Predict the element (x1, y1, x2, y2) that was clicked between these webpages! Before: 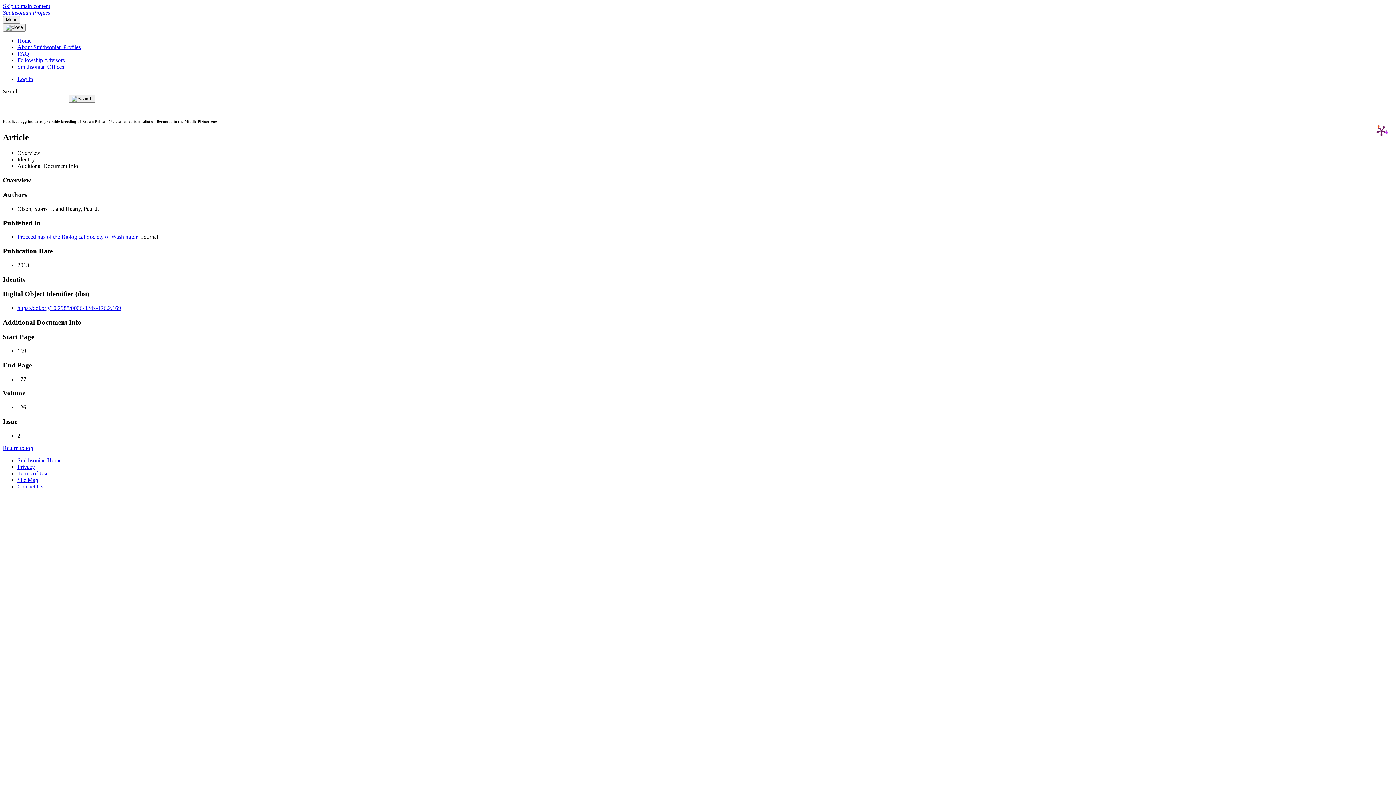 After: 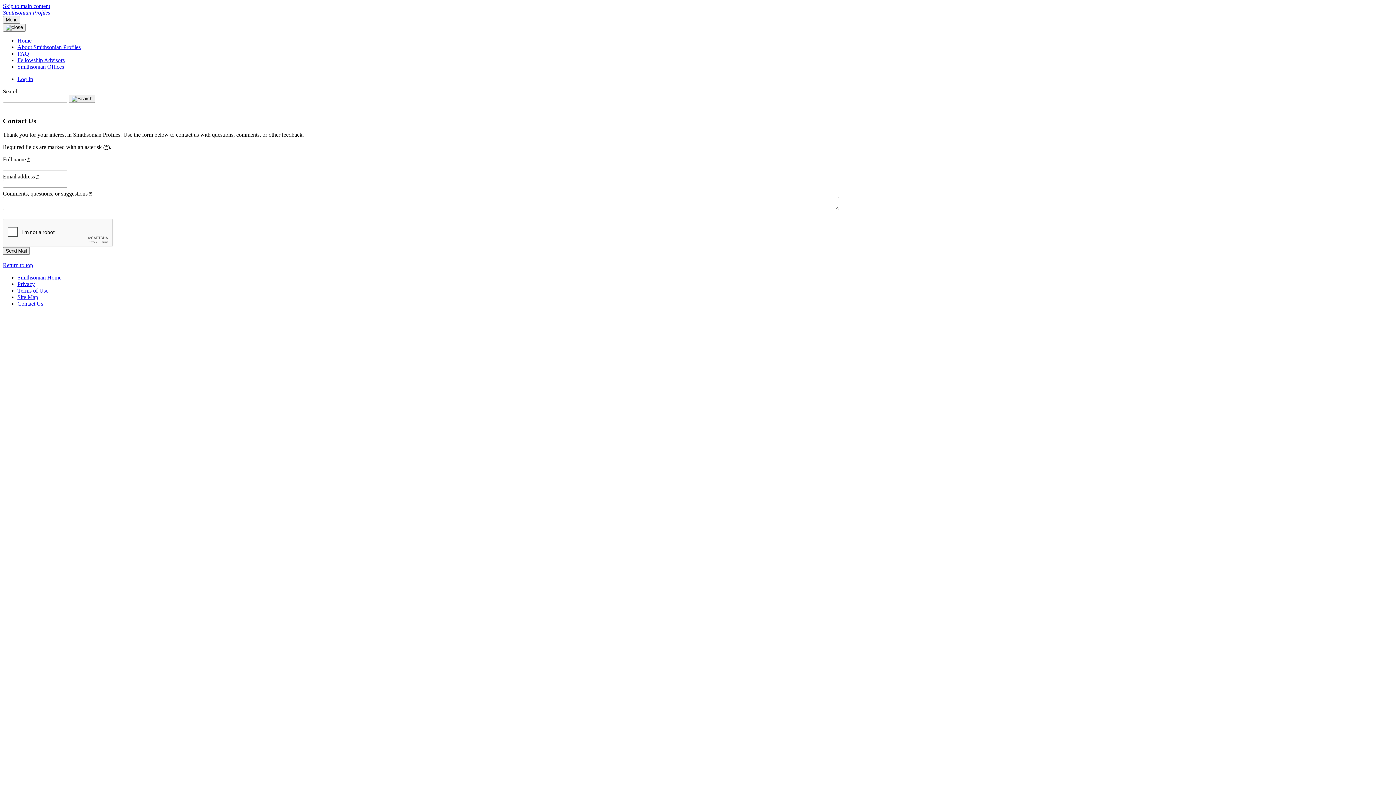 Action: label: Contact Us bbox: (17, 483, 43, 489)